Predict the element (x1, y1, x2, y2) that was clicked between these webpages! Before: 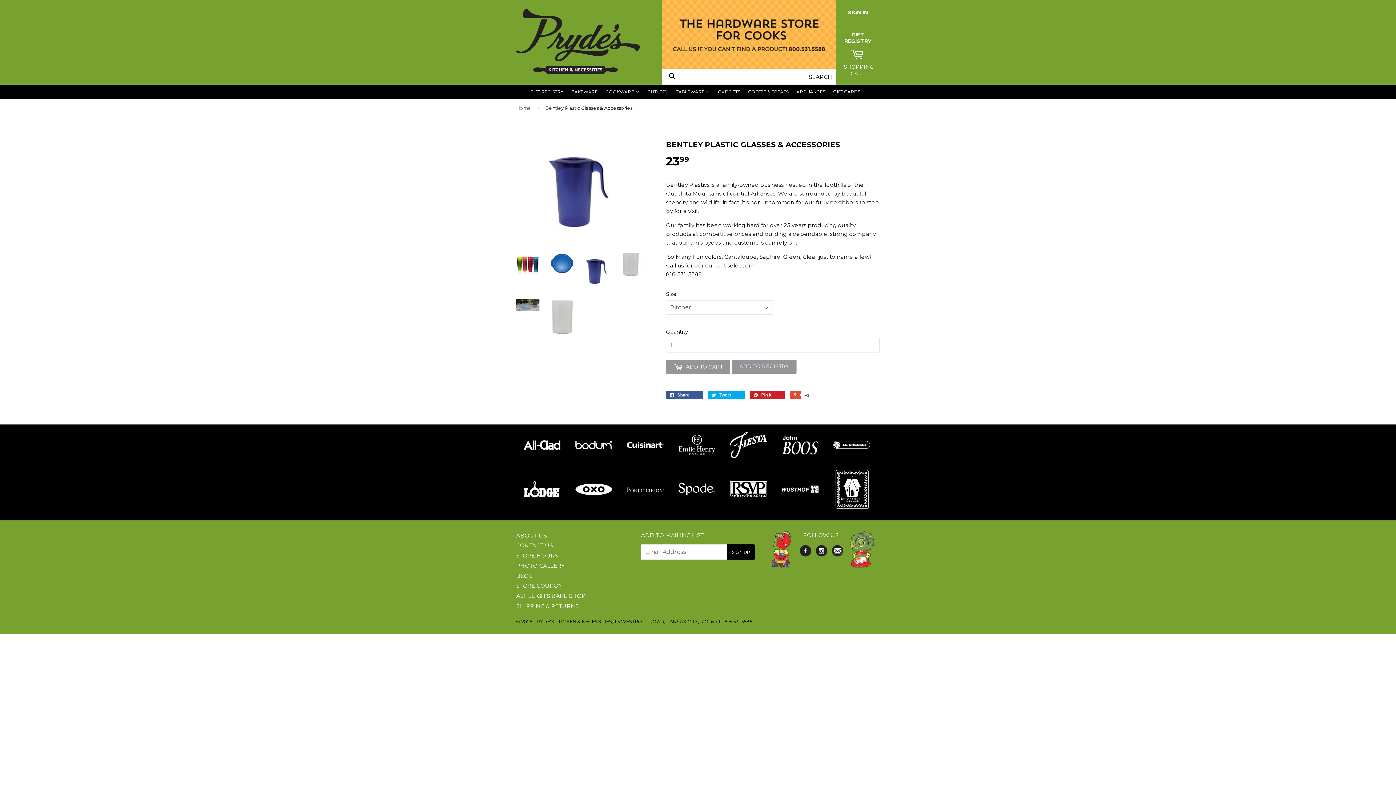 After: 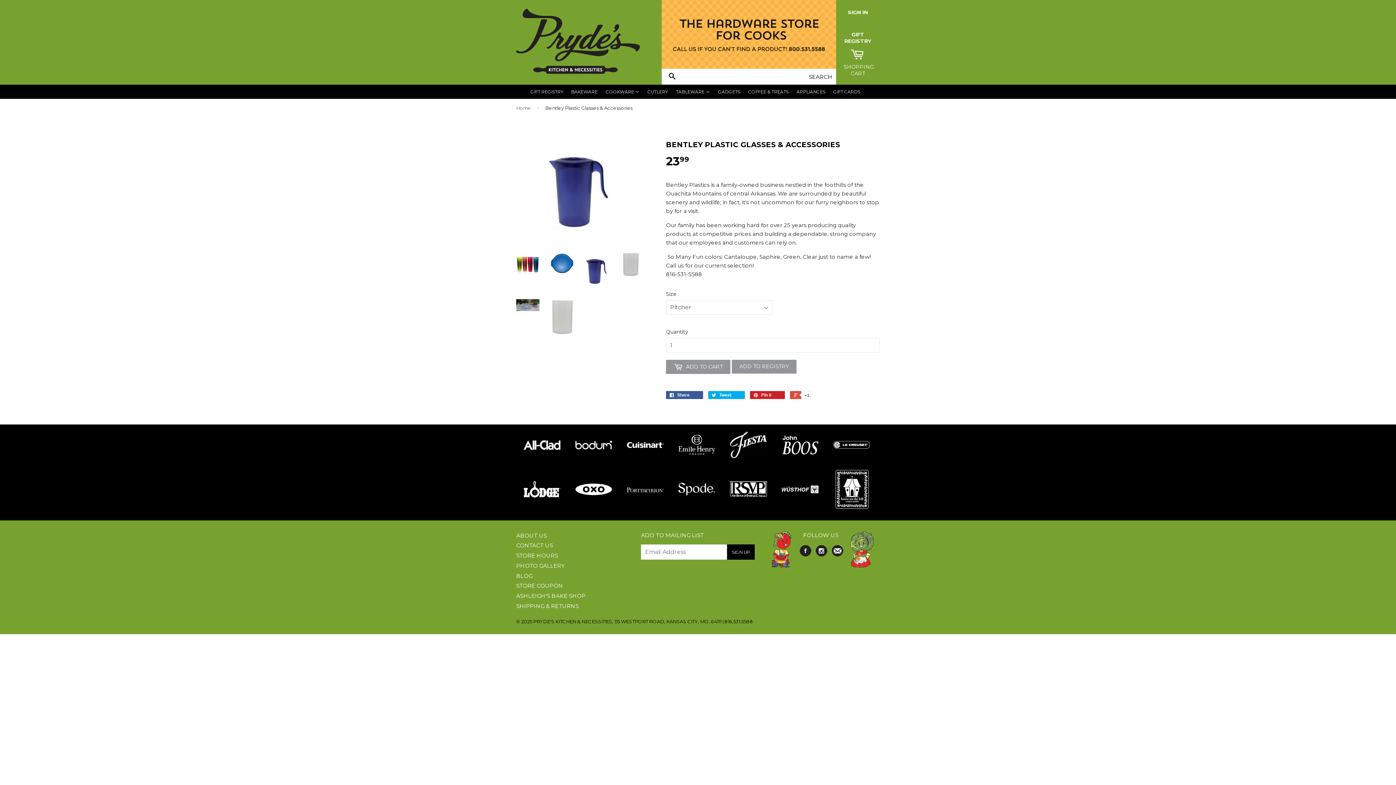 Action: bbox: (585, 253, 608, 288)